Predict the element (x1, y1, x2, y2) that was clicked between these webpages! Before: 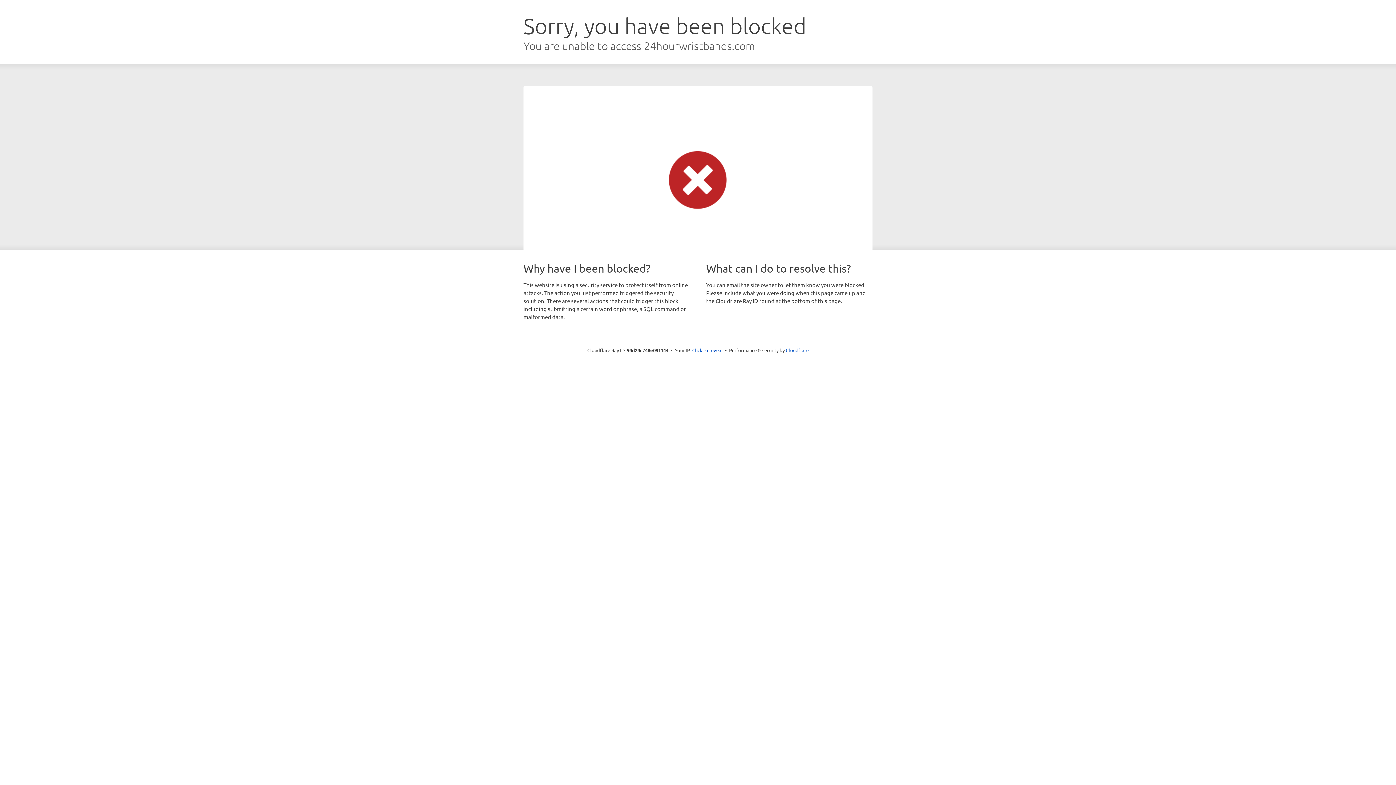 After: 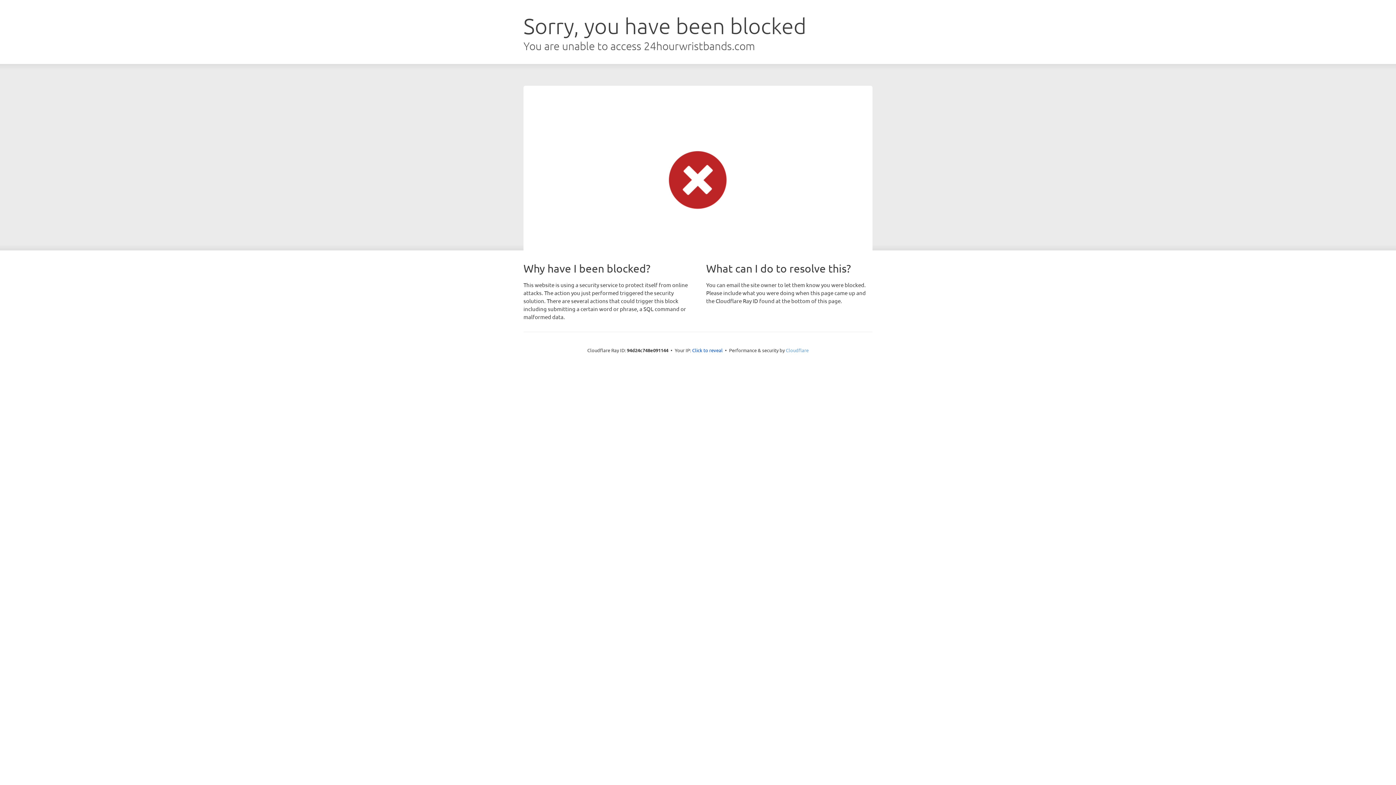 Action: label: Cloudflare bbox: (786, 347, 808, 353)